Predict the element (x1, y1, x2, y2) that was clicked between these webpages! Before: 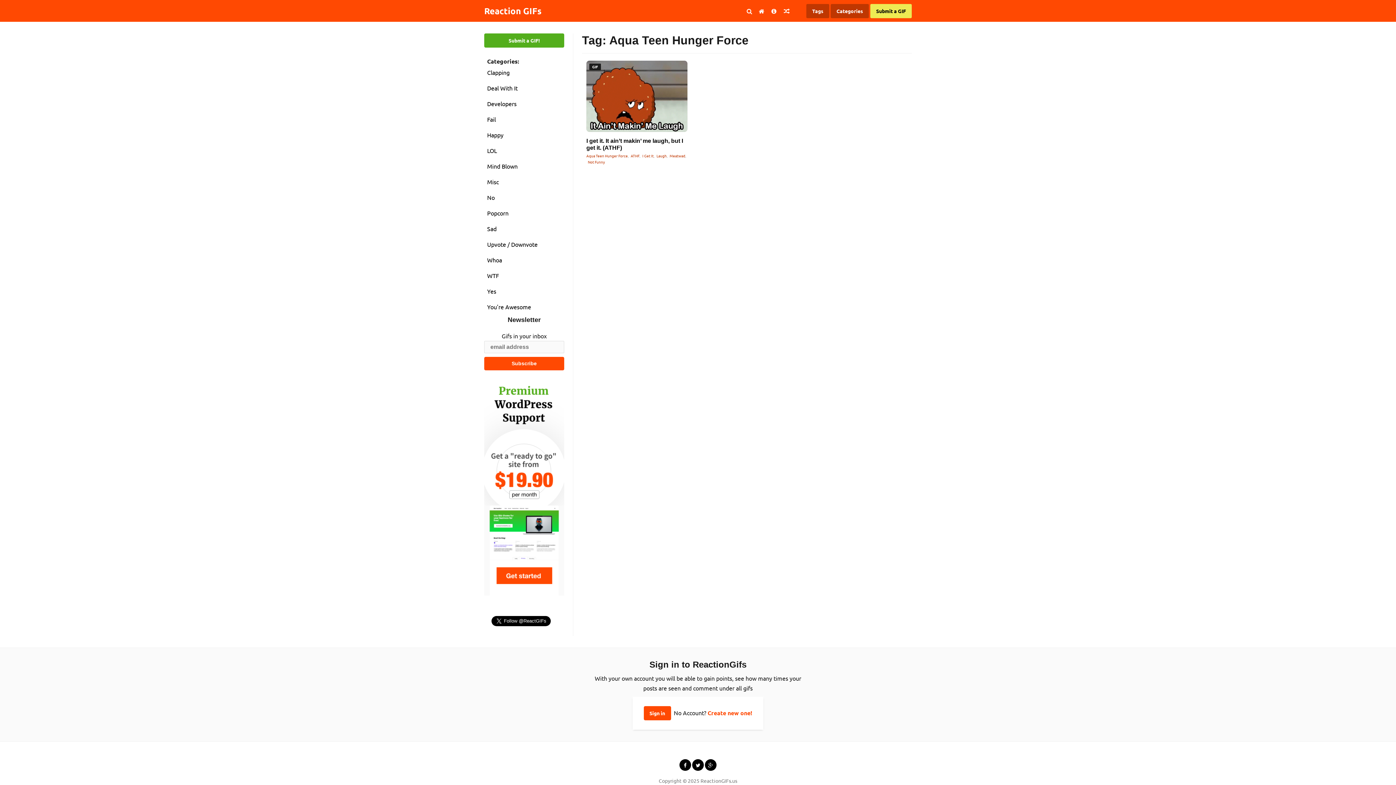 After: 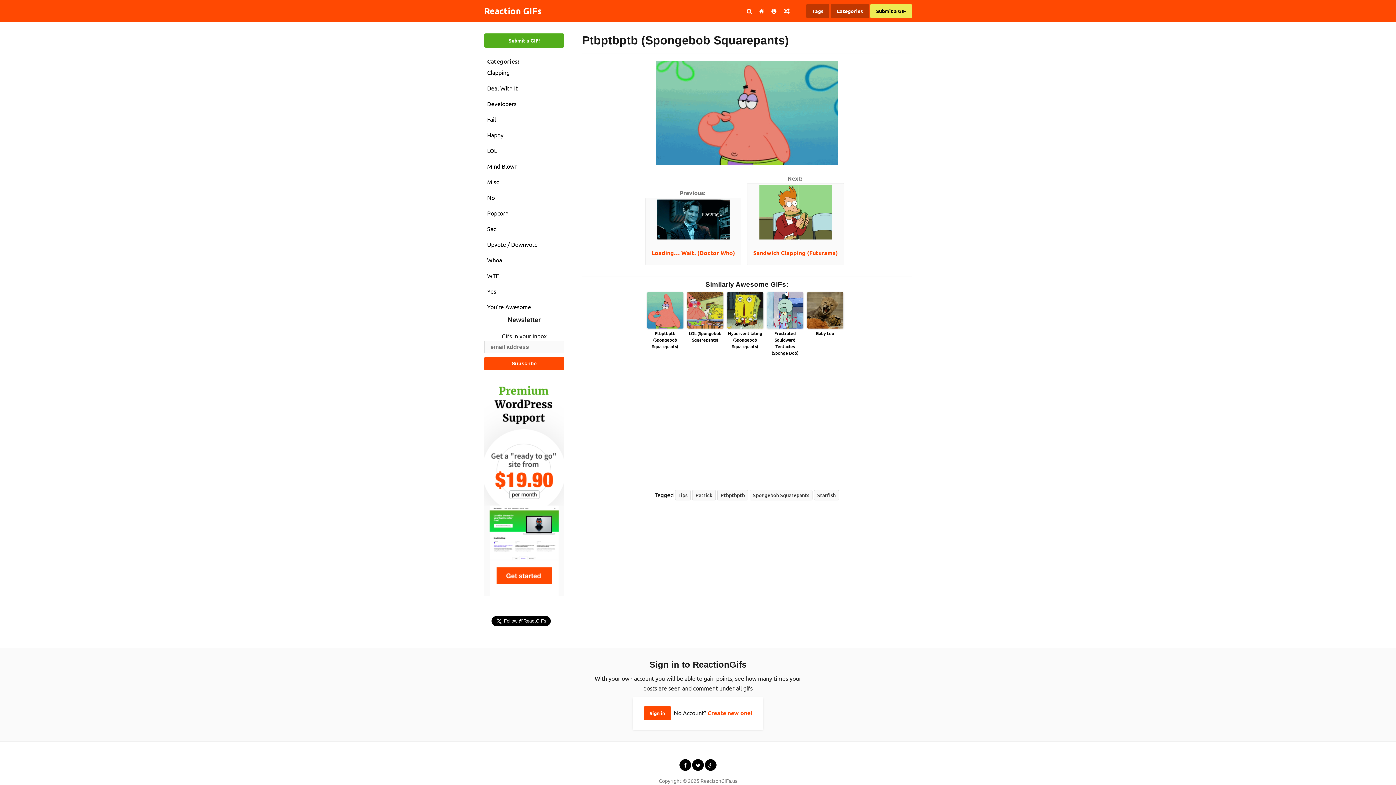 Action: bbox: (781, 1, 792, 20)